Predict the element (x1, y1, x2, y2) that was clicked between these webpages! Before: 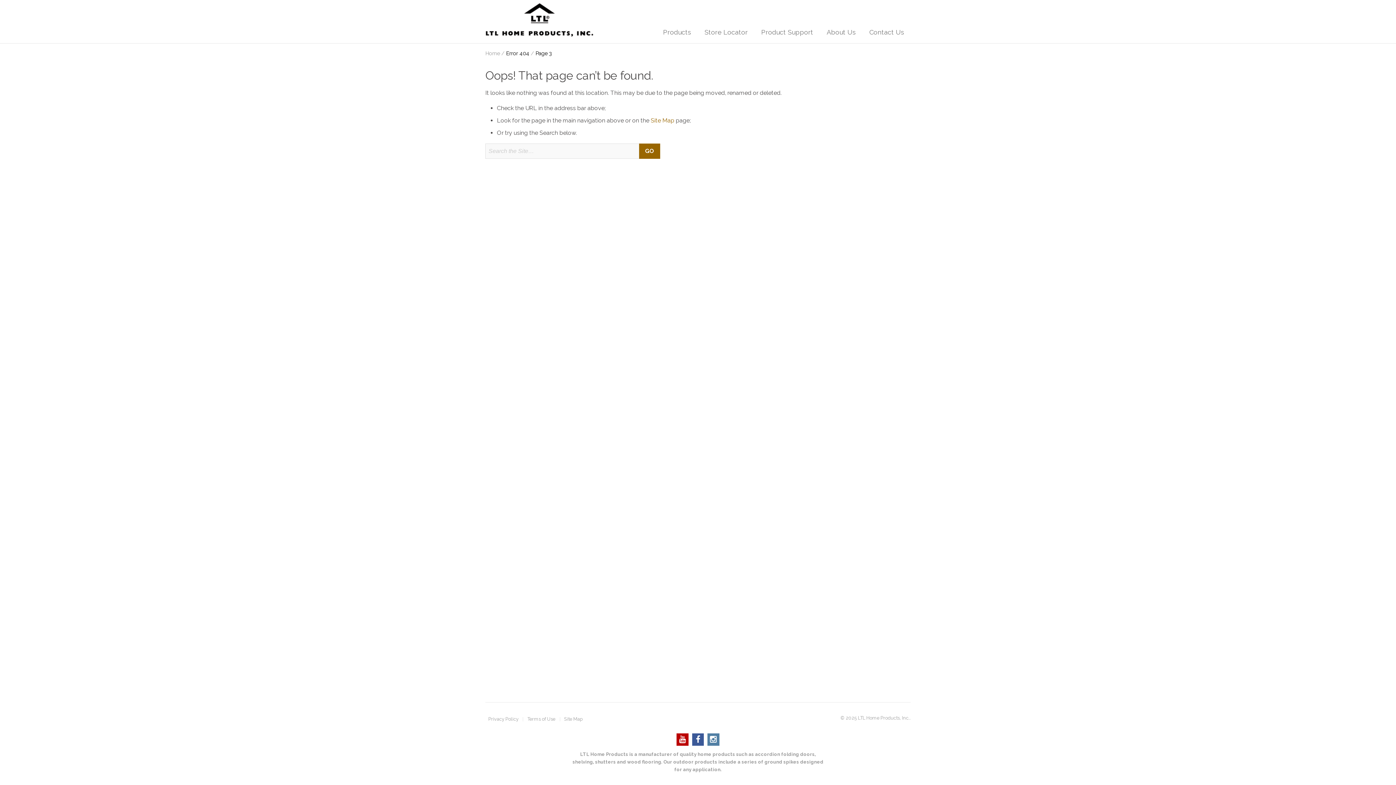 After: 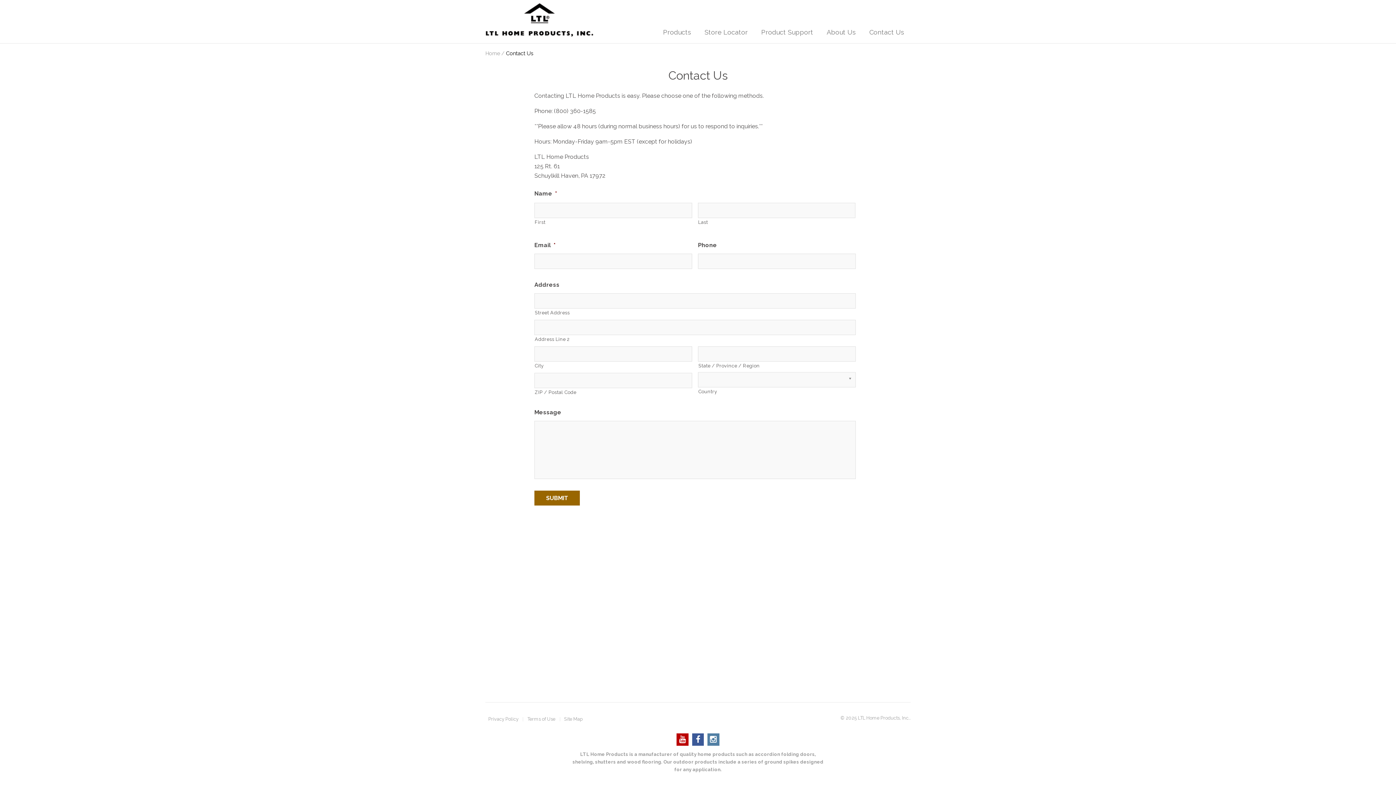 Action: label: Contact Us bbox: (862, 21, 910, 43)